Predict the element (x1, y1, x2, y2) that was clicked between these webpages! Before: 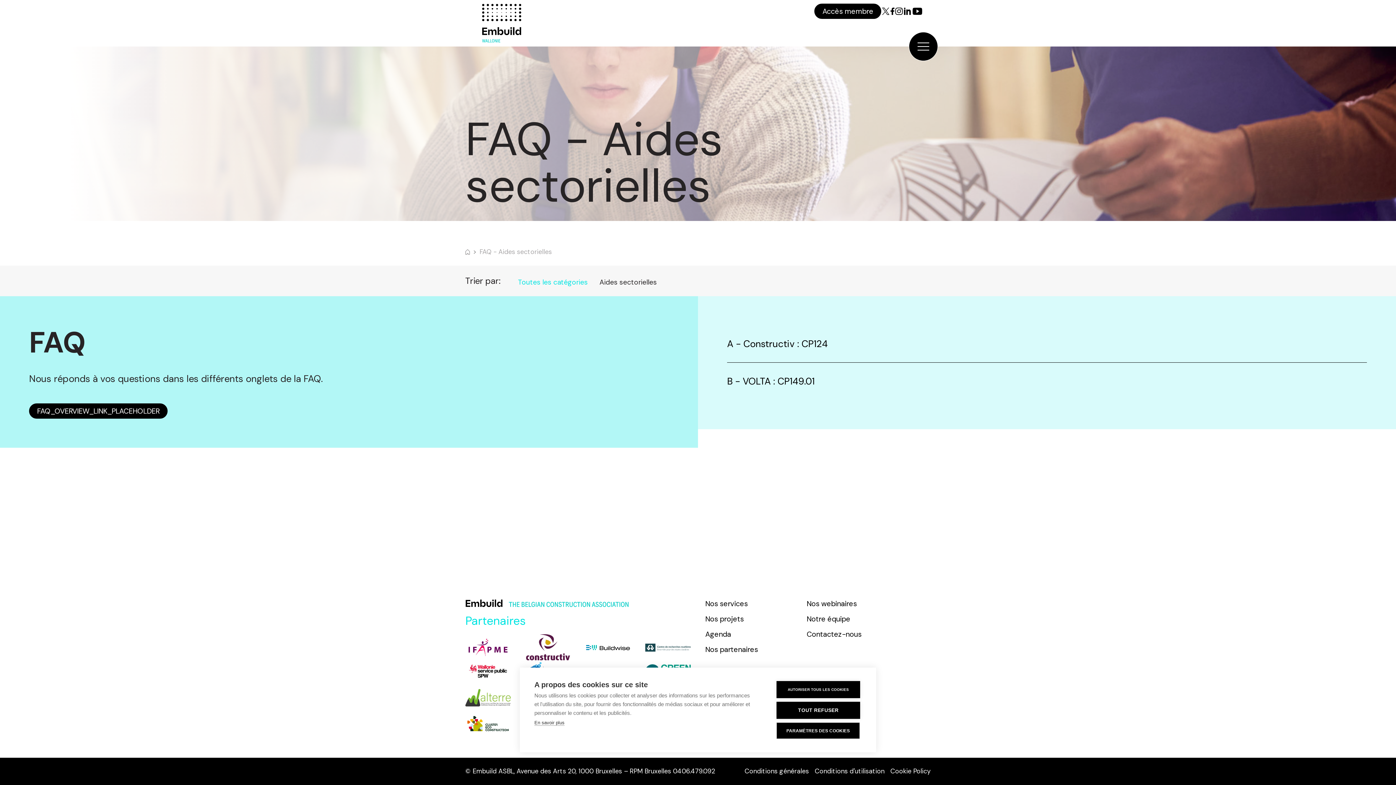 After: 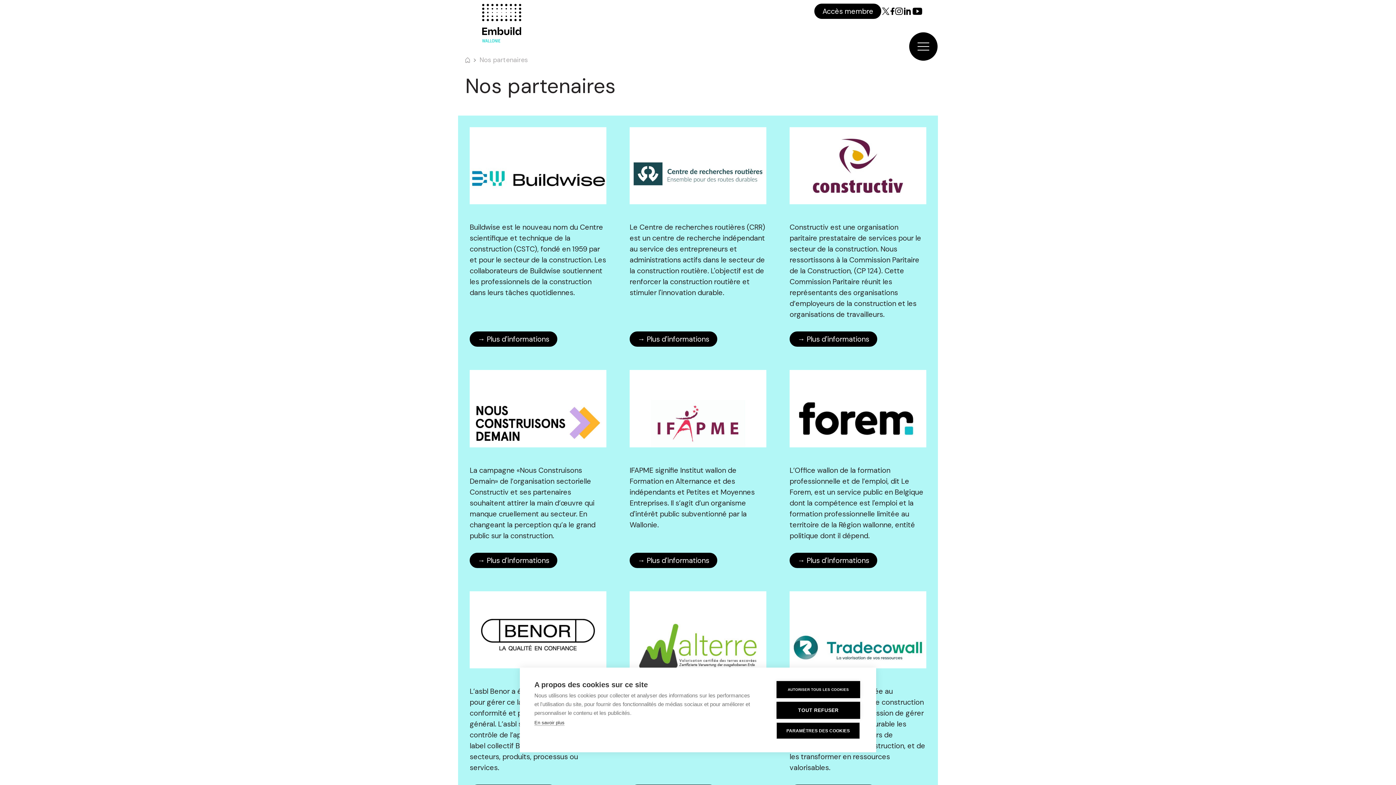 Action: bbox: (705, 644, 758, 654) label: Nos partenaires